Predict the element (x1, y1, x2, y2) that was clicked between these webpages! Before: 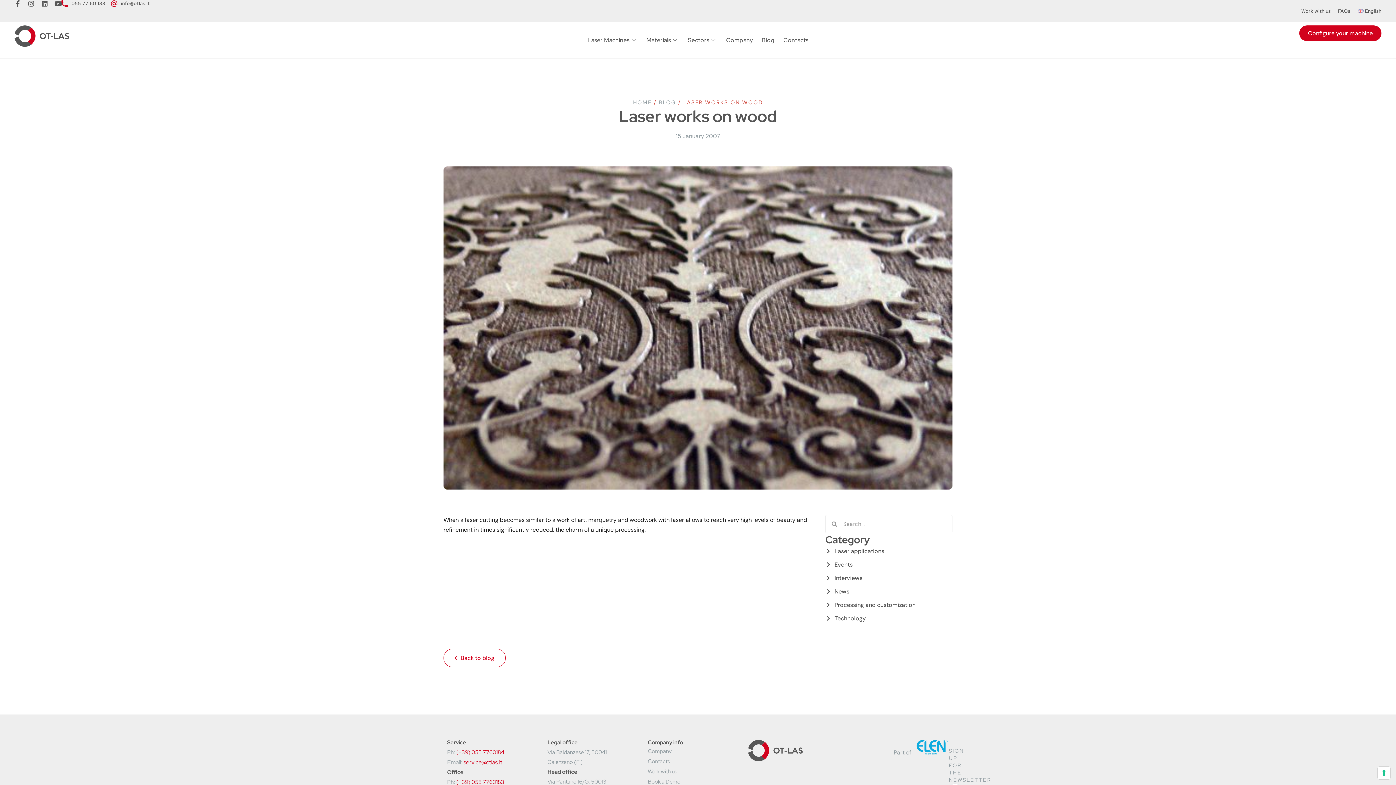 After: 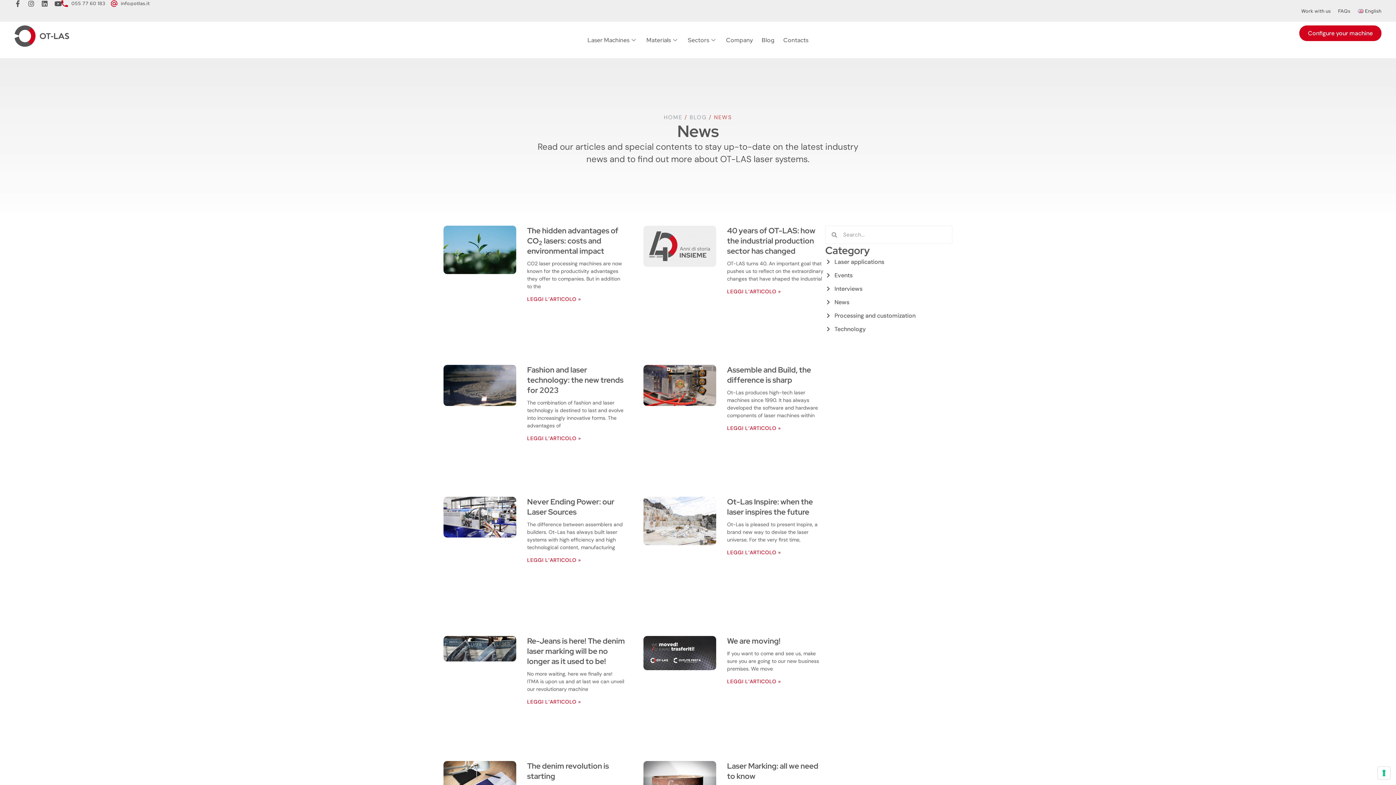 Action: label: News bbox: (825, 586, 849, 596)